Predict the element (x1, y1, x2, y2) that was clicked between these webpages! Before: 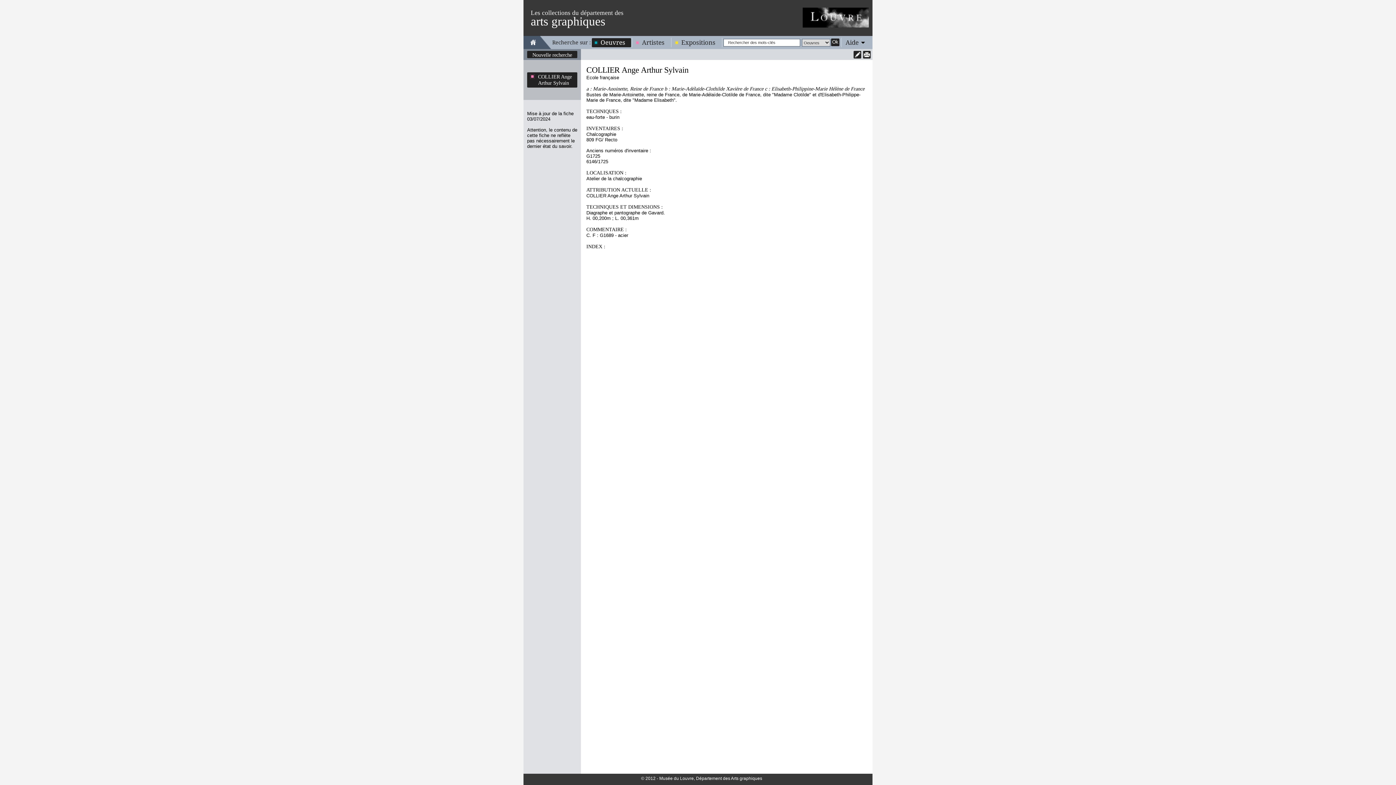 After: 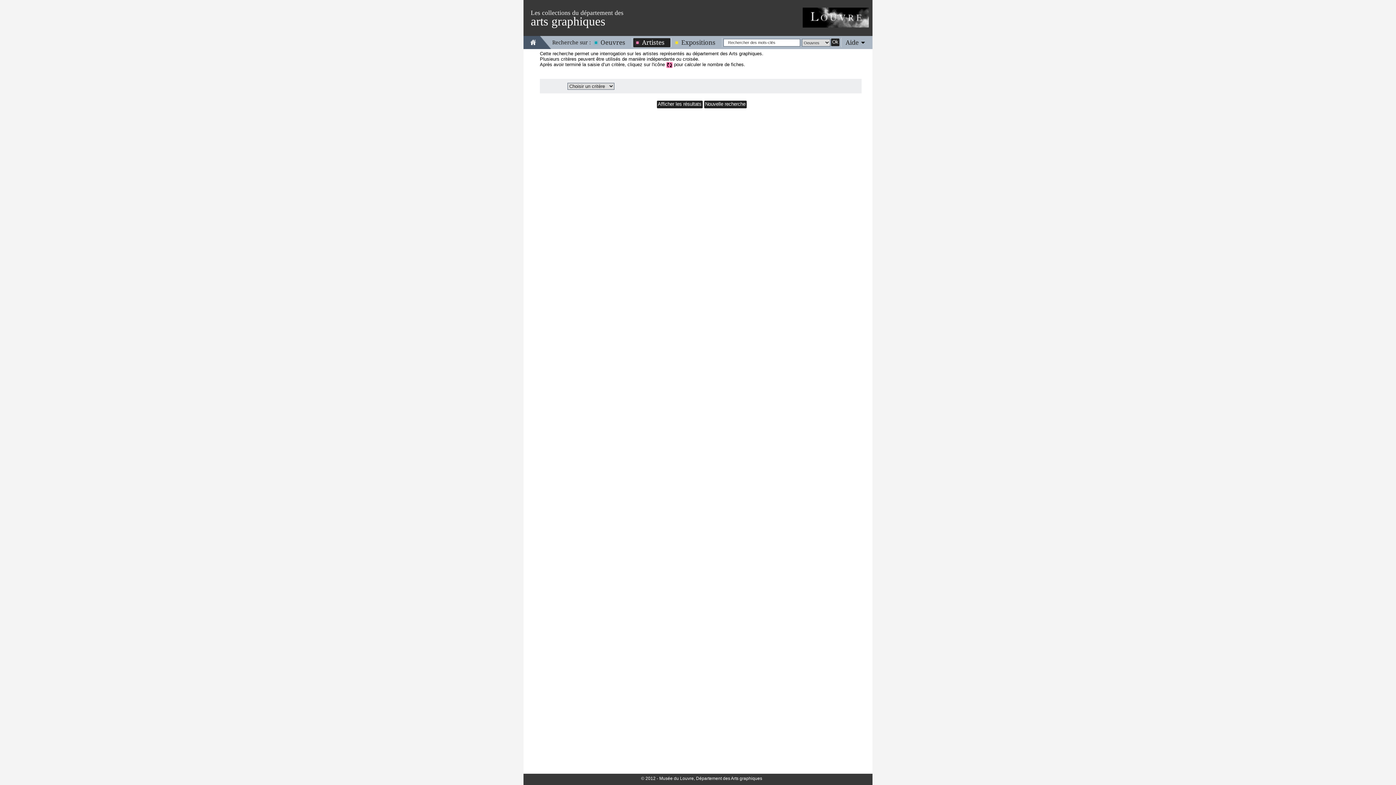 Action: label: Artistes bbox: (633, 38, 670, 46)